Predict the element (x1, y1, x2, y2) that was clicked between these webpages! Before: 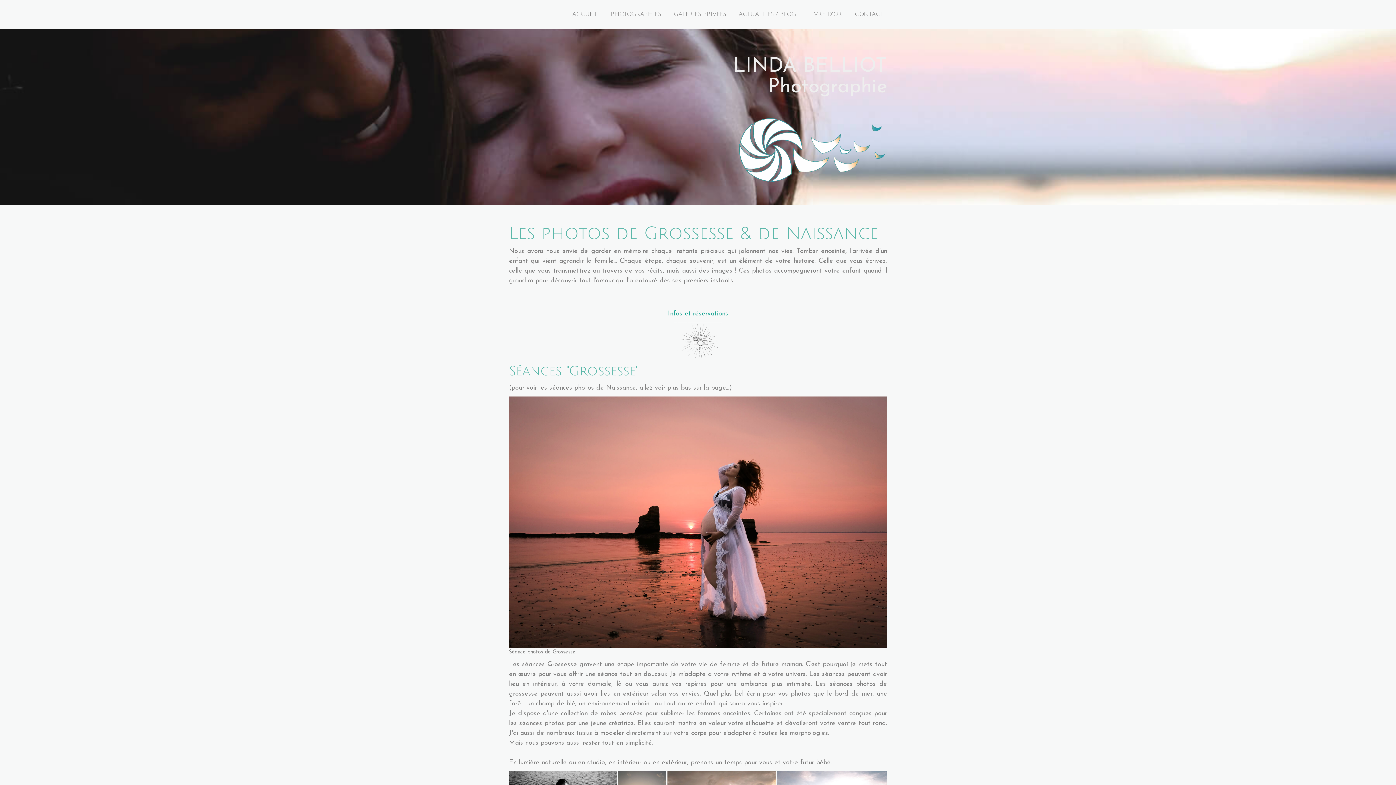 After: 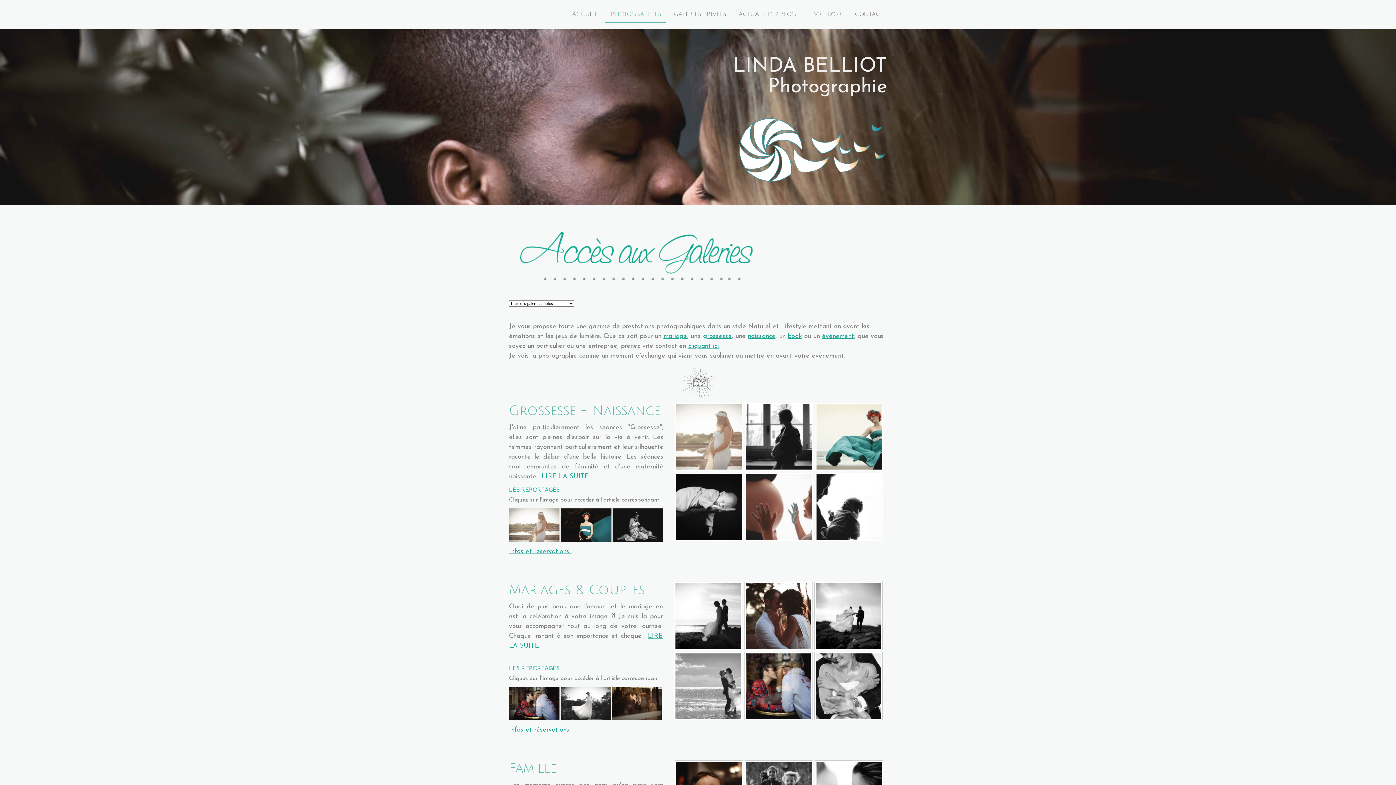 Action: bbox: (605, 6, 666, 23) label: PHOTOGRAPHIES